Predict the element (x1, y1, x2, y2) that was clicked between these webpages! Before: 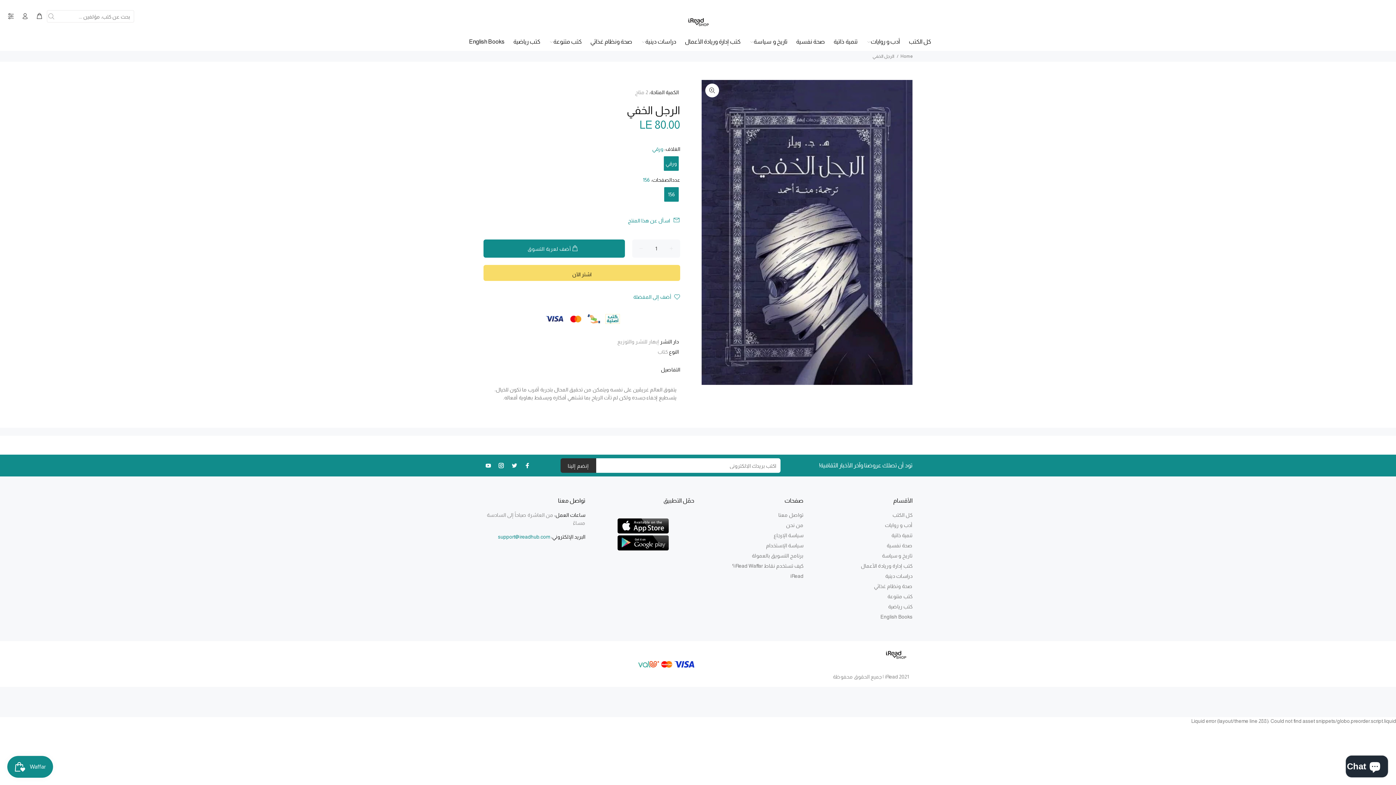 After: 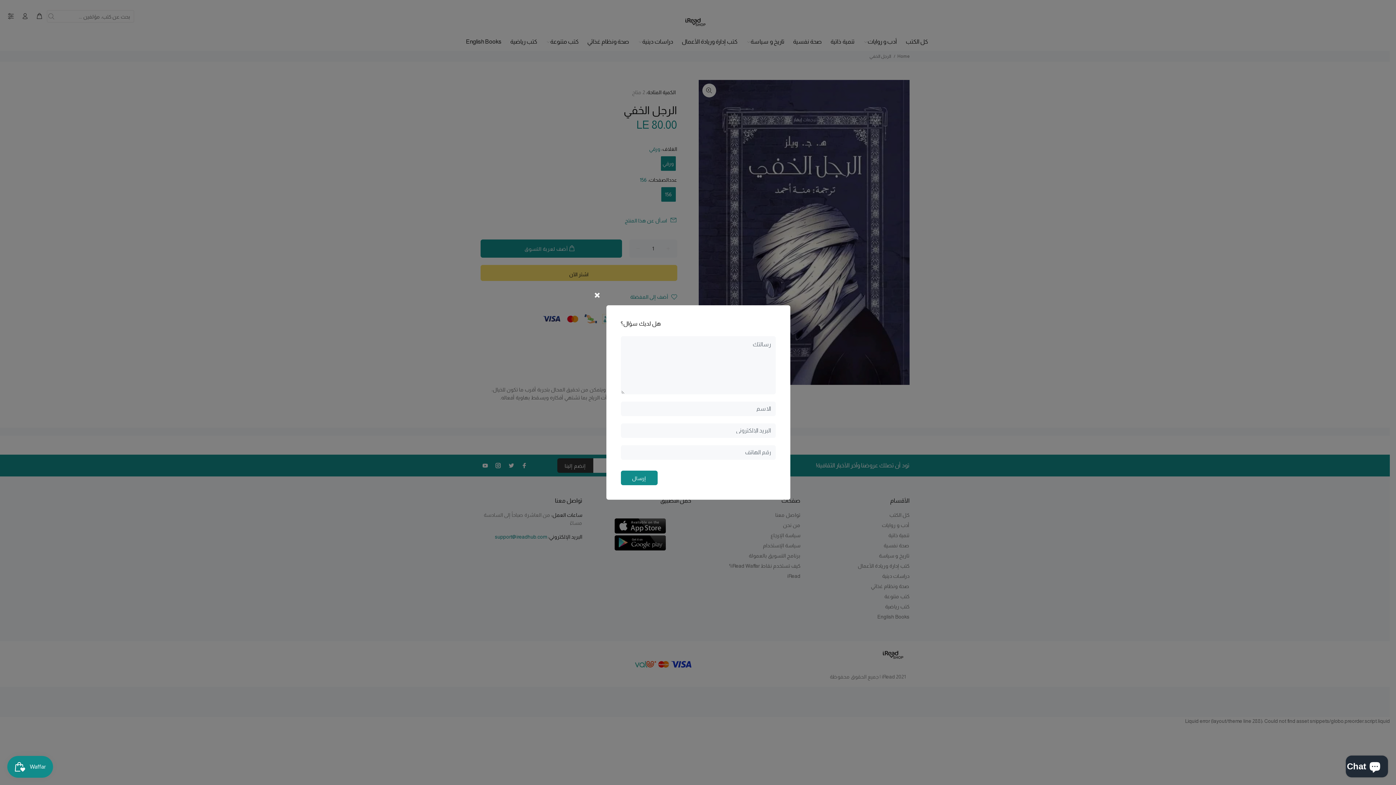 Action: label: اسأل عن هذا المنتج bbox: (625, 213, 680, 227)